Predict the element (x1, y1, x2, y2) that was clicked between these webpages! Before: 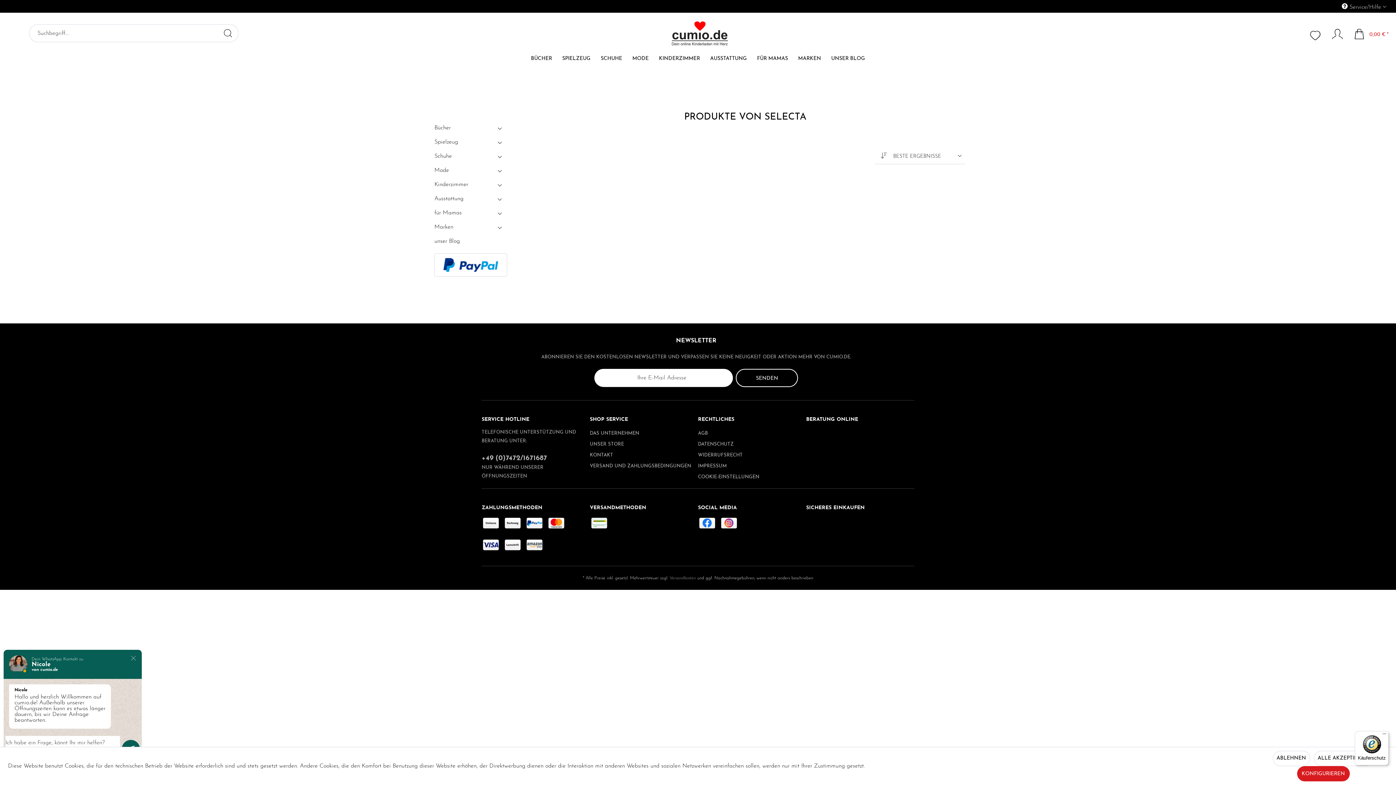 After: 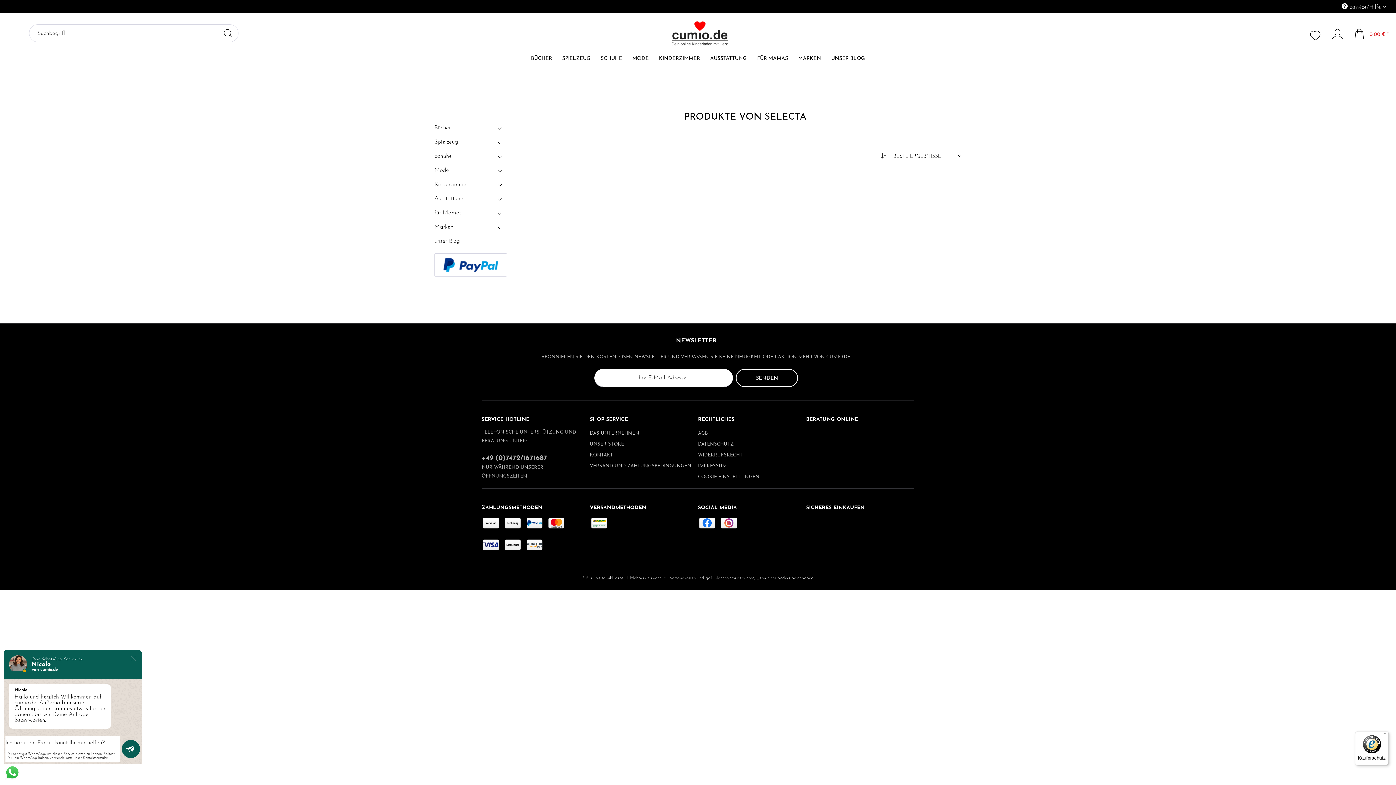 Action: label: ALLE AKZEPTIEREN bbox: (1314, 751, 1372, 766)